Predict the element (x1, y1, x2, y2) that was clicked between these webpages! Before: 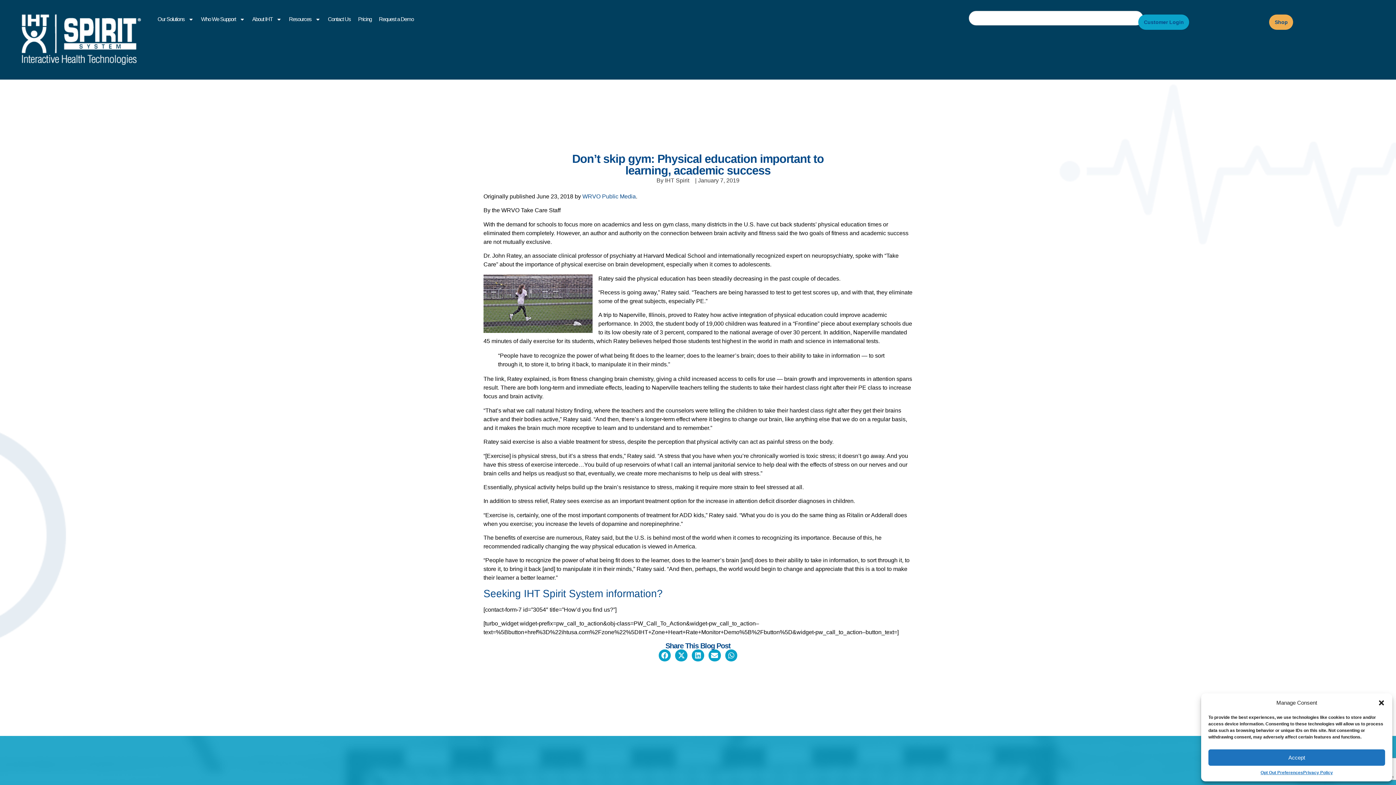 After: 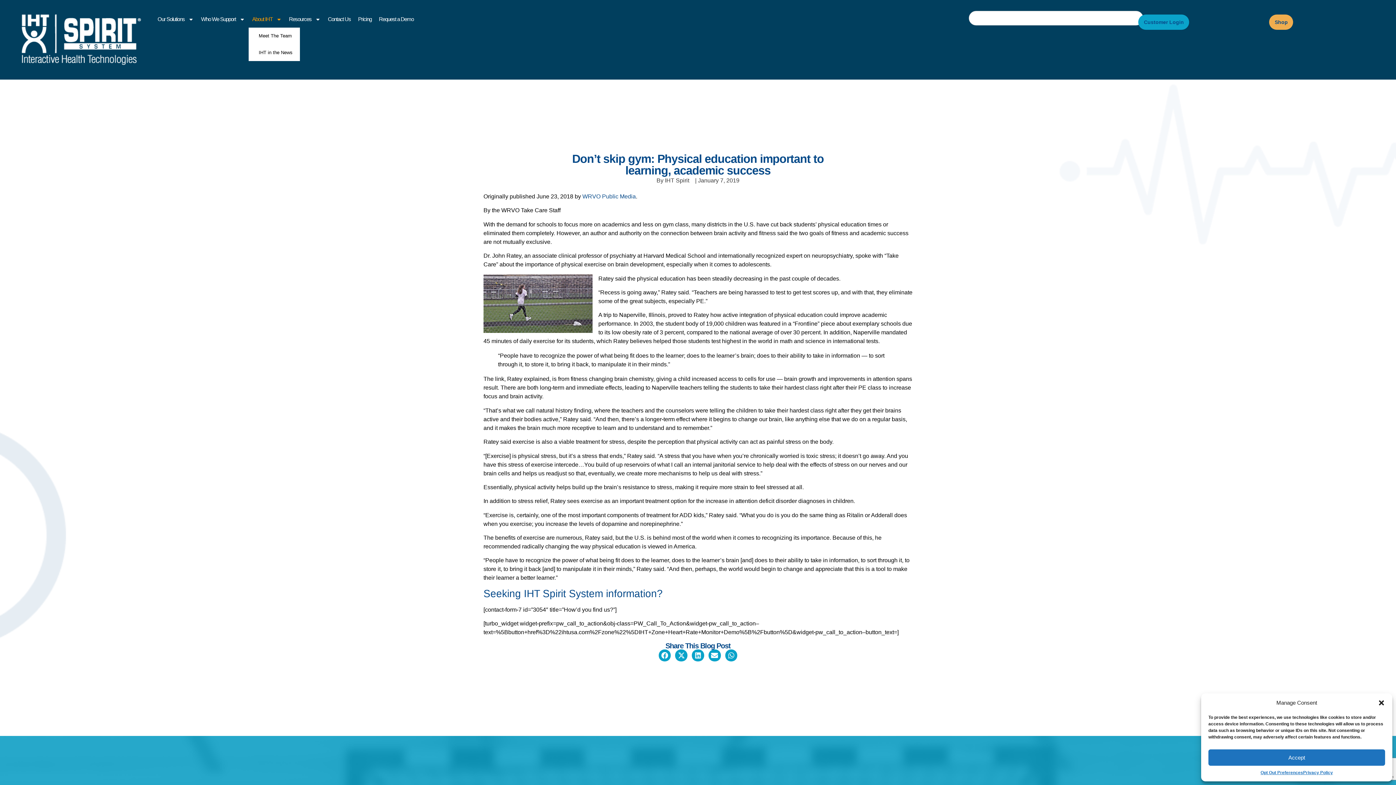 Action: label: About IHT bbox: (248, 10, 285, 27)